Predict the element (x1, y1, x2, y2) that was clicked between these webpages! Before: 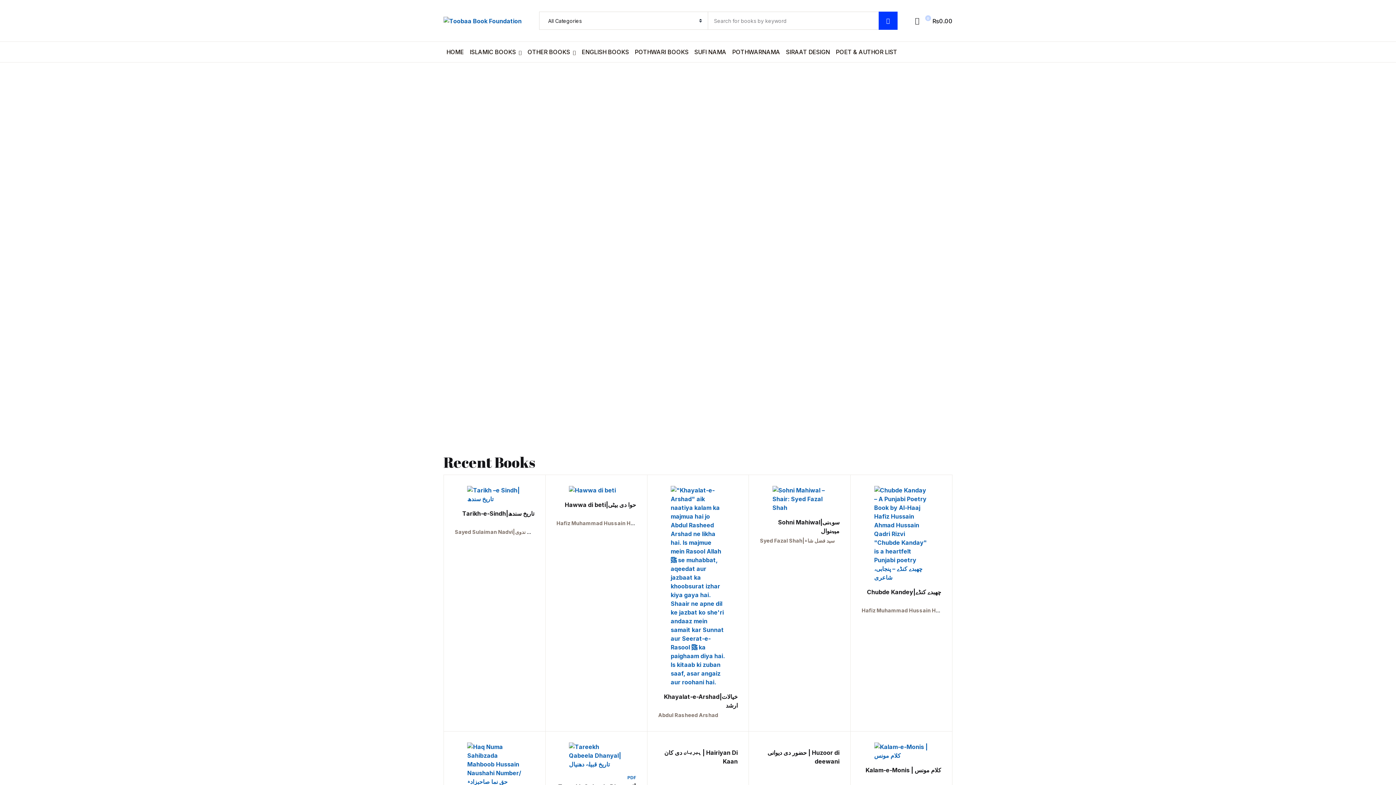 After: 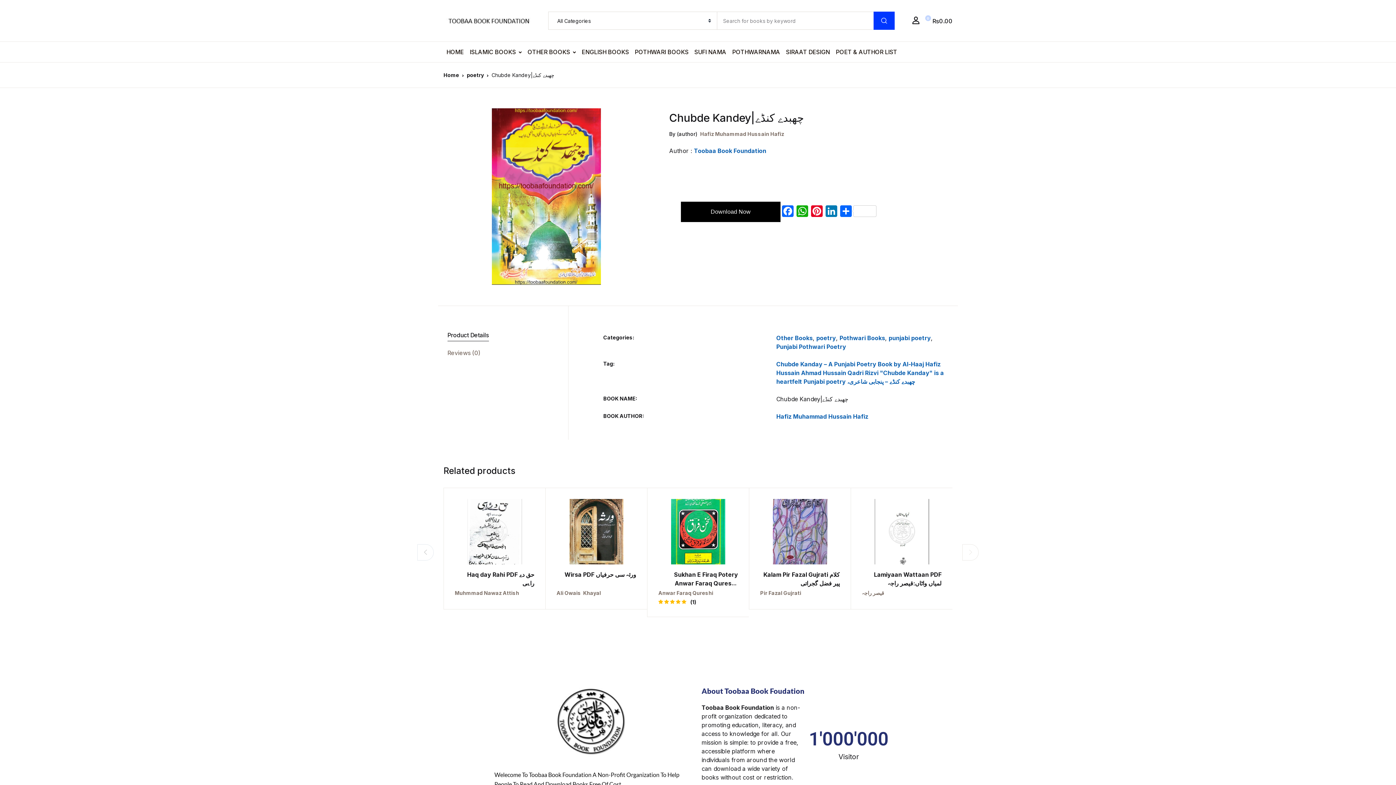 Action: label: Chubde Kandey|چھبدے کنڈے bbox: (867, 588, 941, 596)